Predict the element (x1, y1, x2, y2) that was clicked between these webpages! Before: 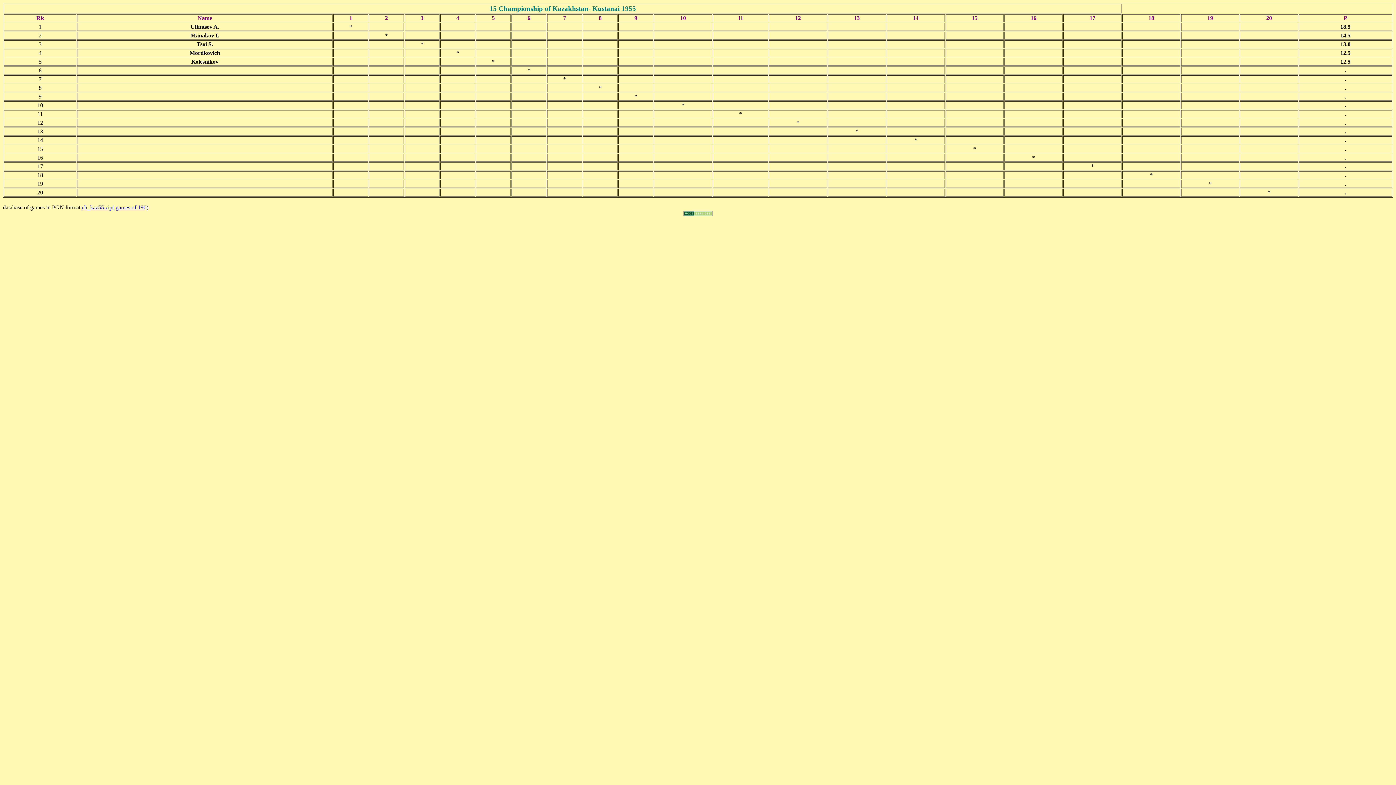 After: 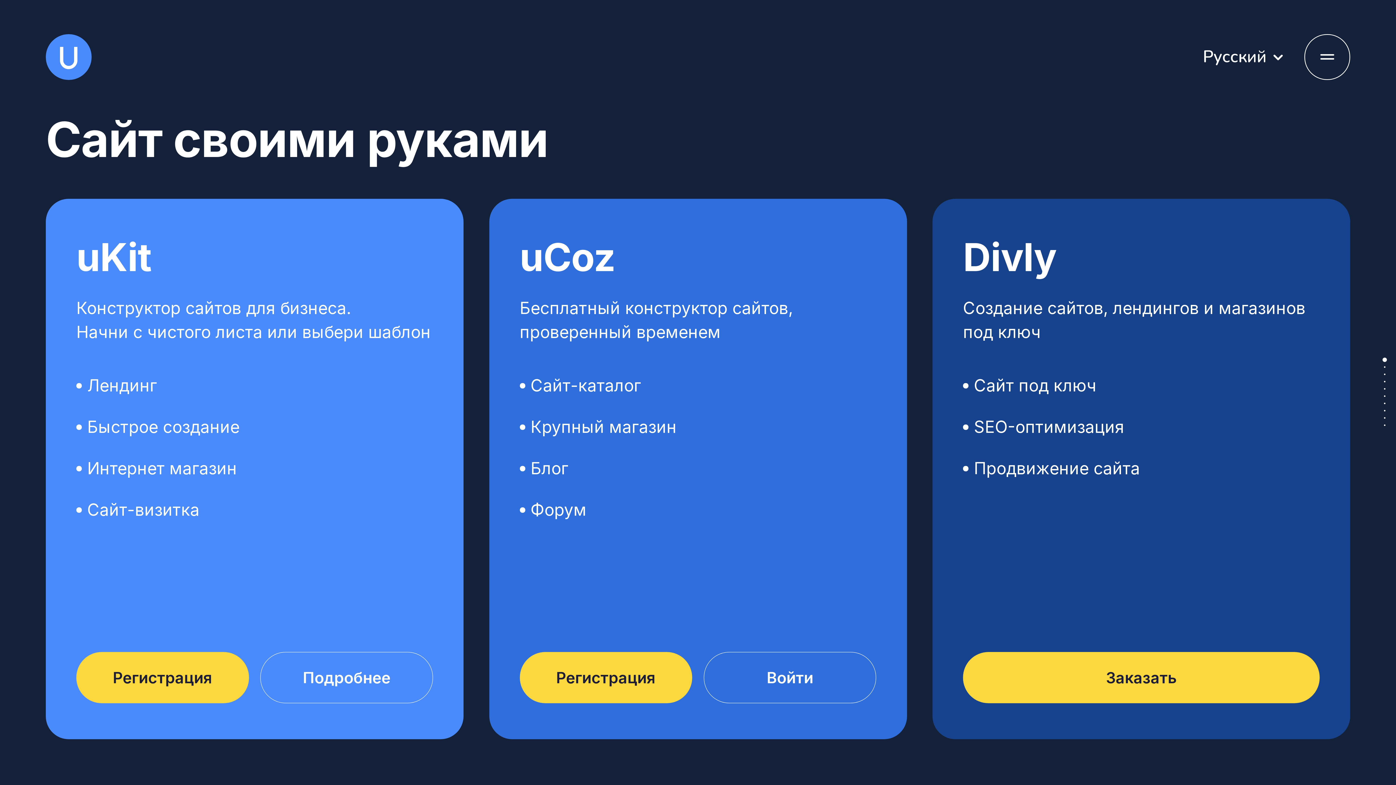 Action: bbox: (683, 211, 712, 217)